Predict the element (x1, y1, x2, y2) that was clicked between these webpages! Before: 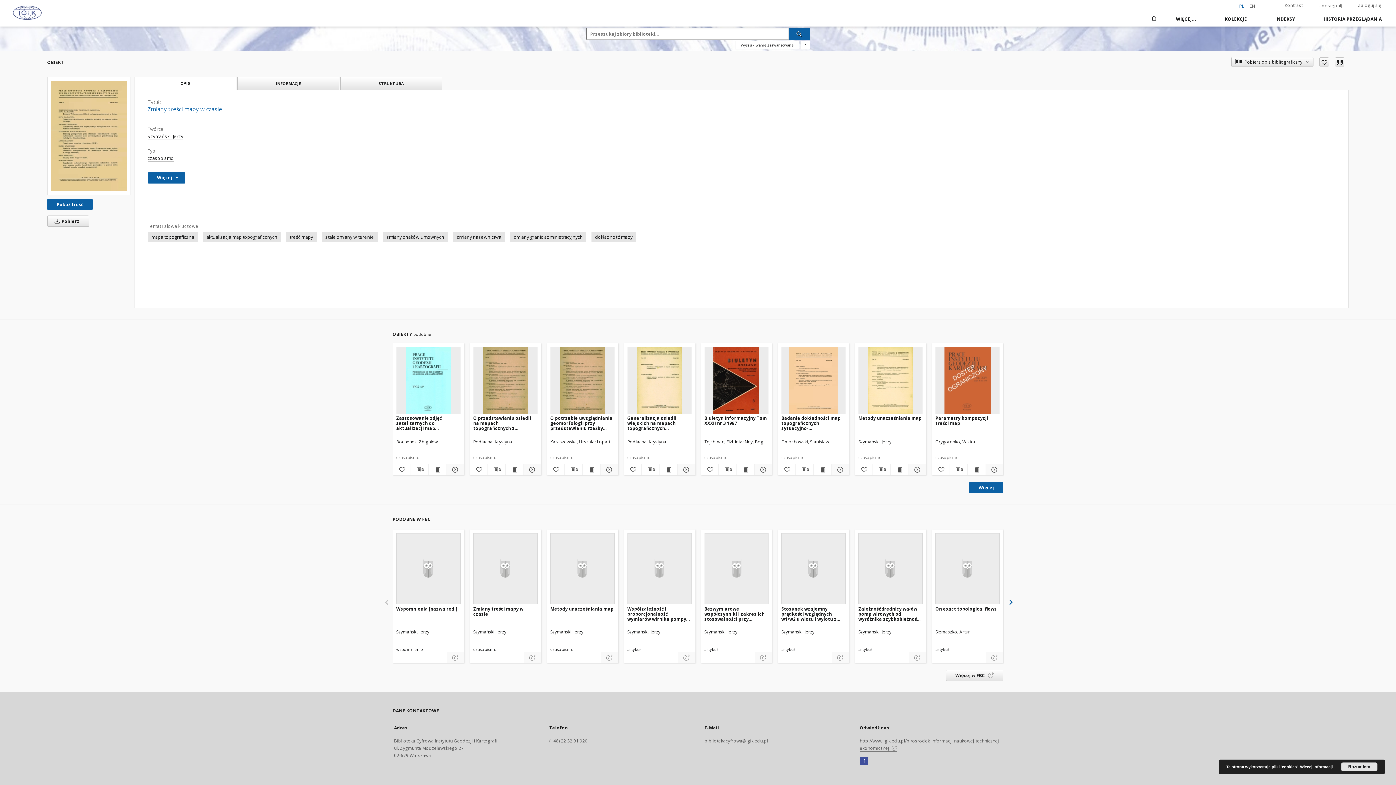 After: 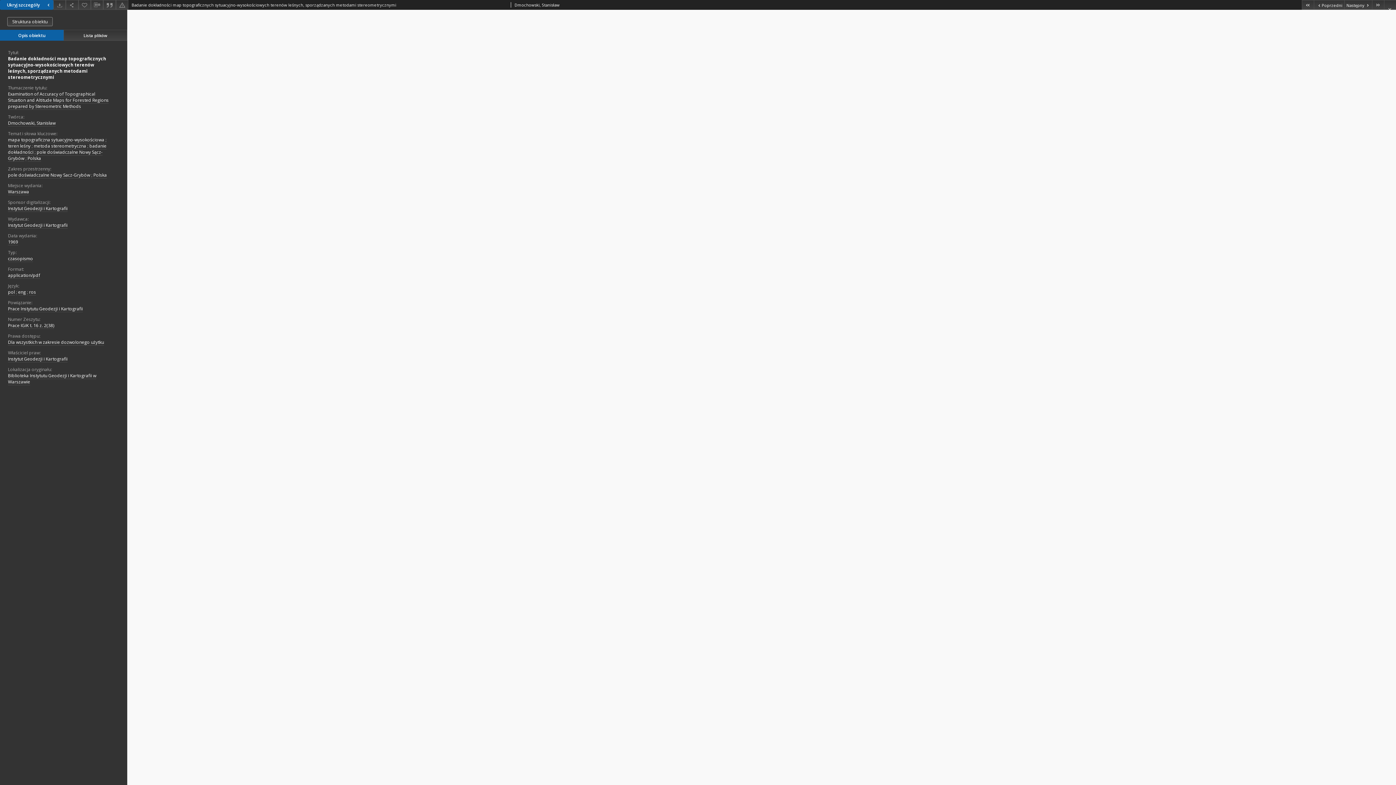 Action: label: Wyświetl treść publikacji Badanie dokładności map topograficznych sytuacyjno-wysokościowych terenów leśnych, sporządzanych metodami stereometrycznymi bbox: (813, 465, 831, 474)